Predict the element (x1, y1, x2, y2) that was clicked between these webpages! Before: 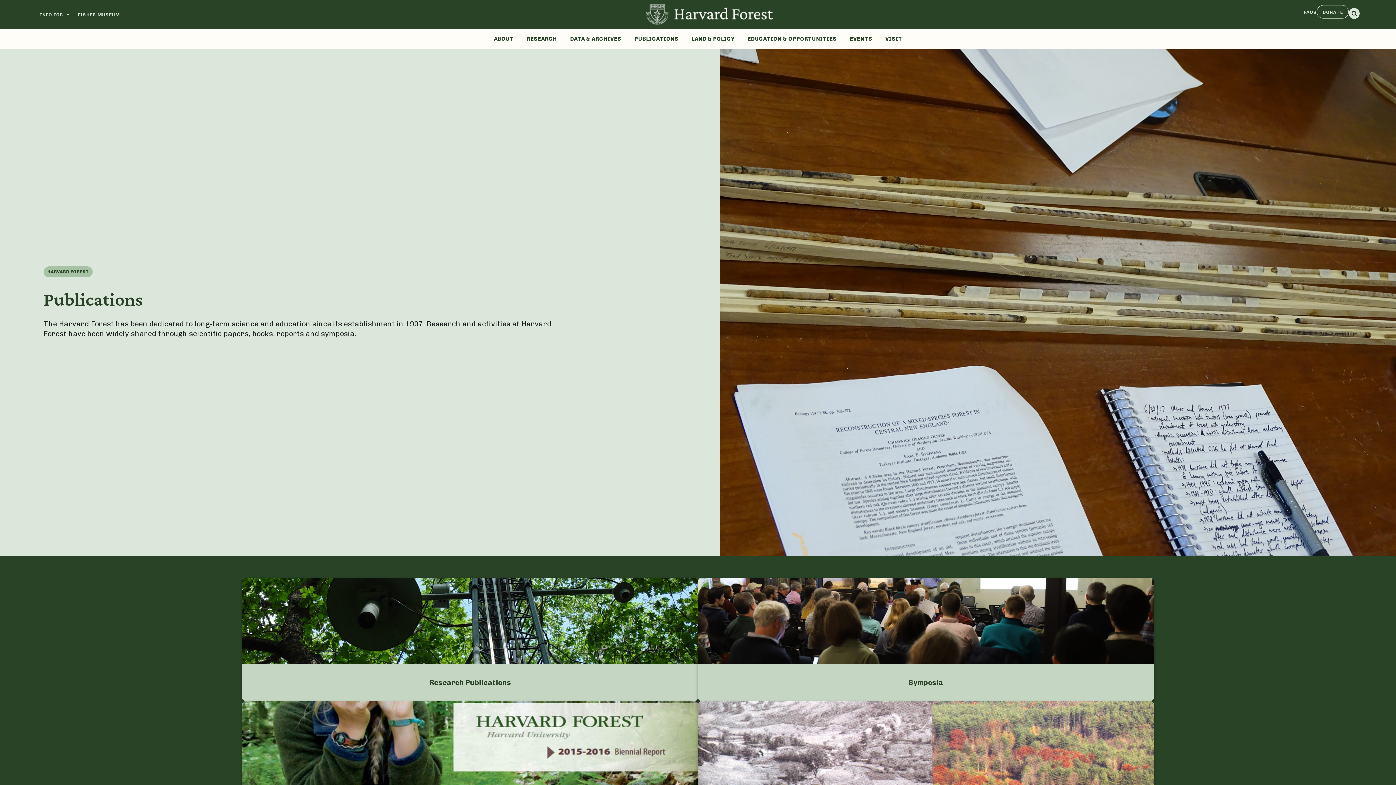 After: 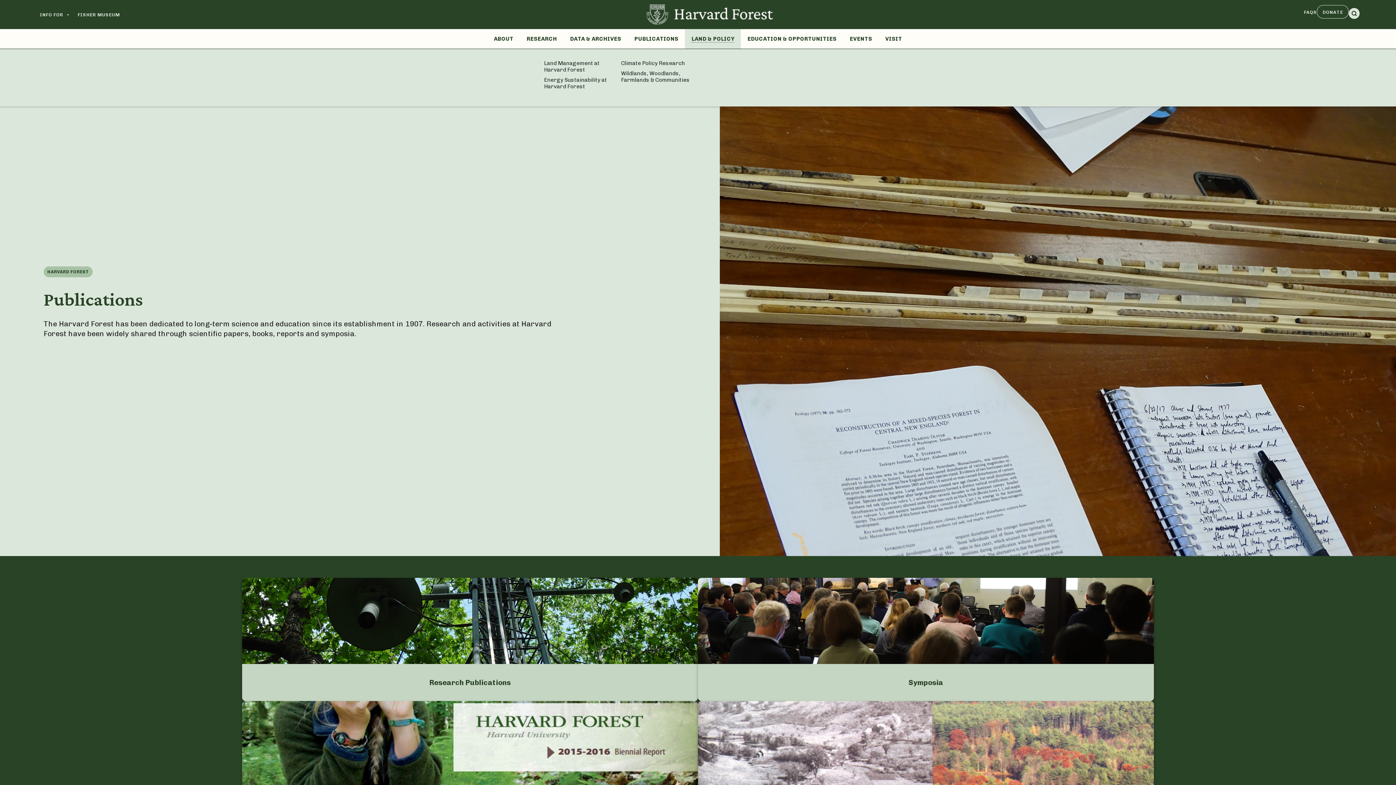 Action: bbox: (691, 35, 734, 42) label: LAND & POLICY